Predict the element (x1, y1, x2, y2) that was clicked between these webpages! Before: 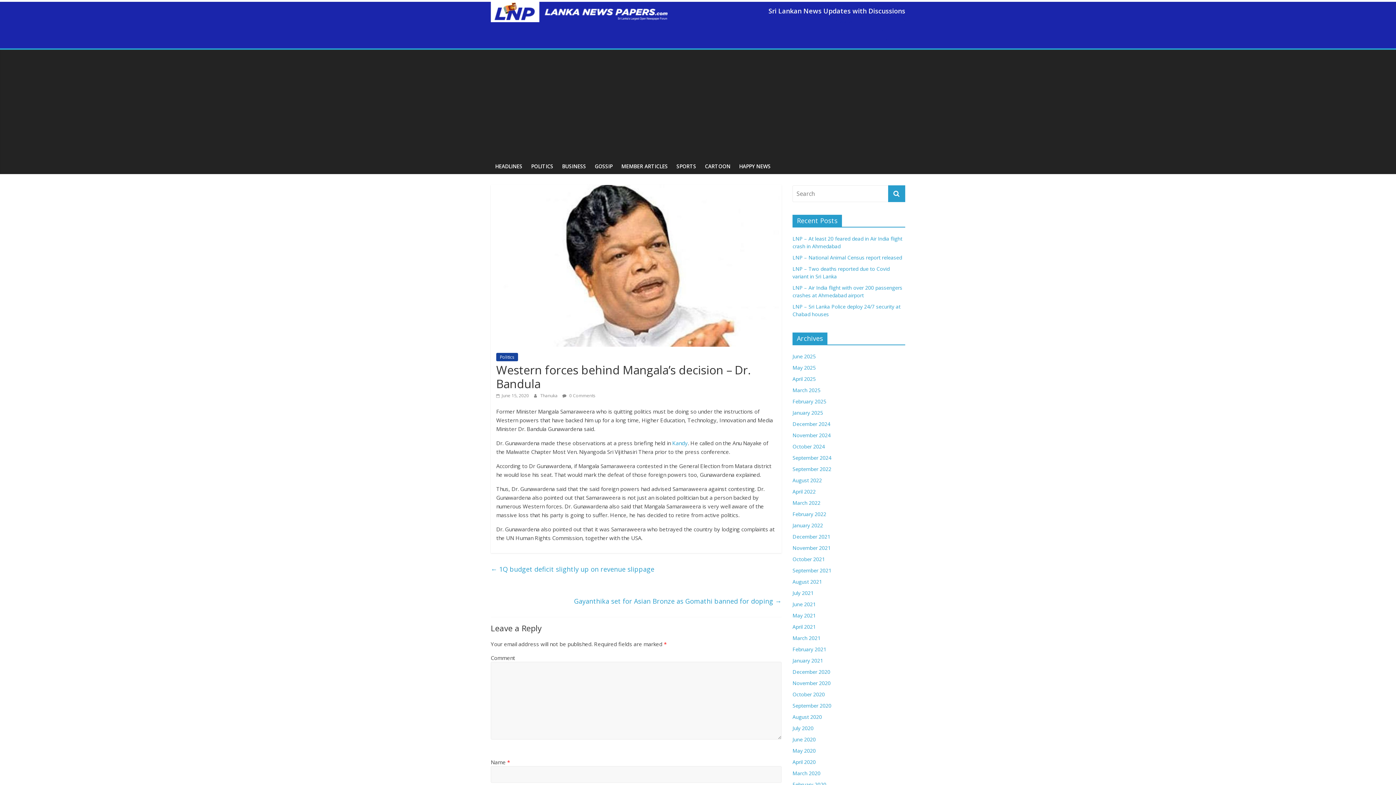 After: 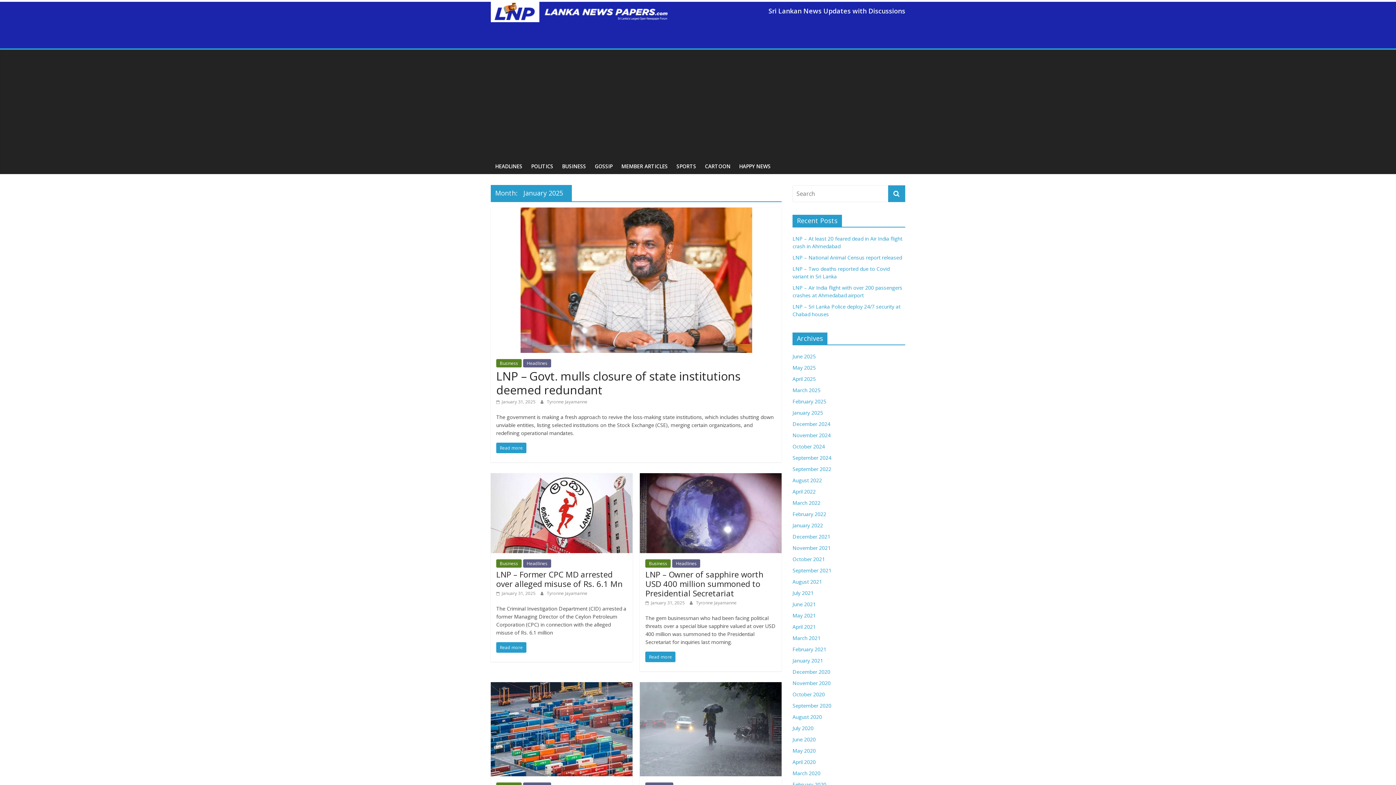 Action: bbox: (792, 409, 823, 416) label: January 2025